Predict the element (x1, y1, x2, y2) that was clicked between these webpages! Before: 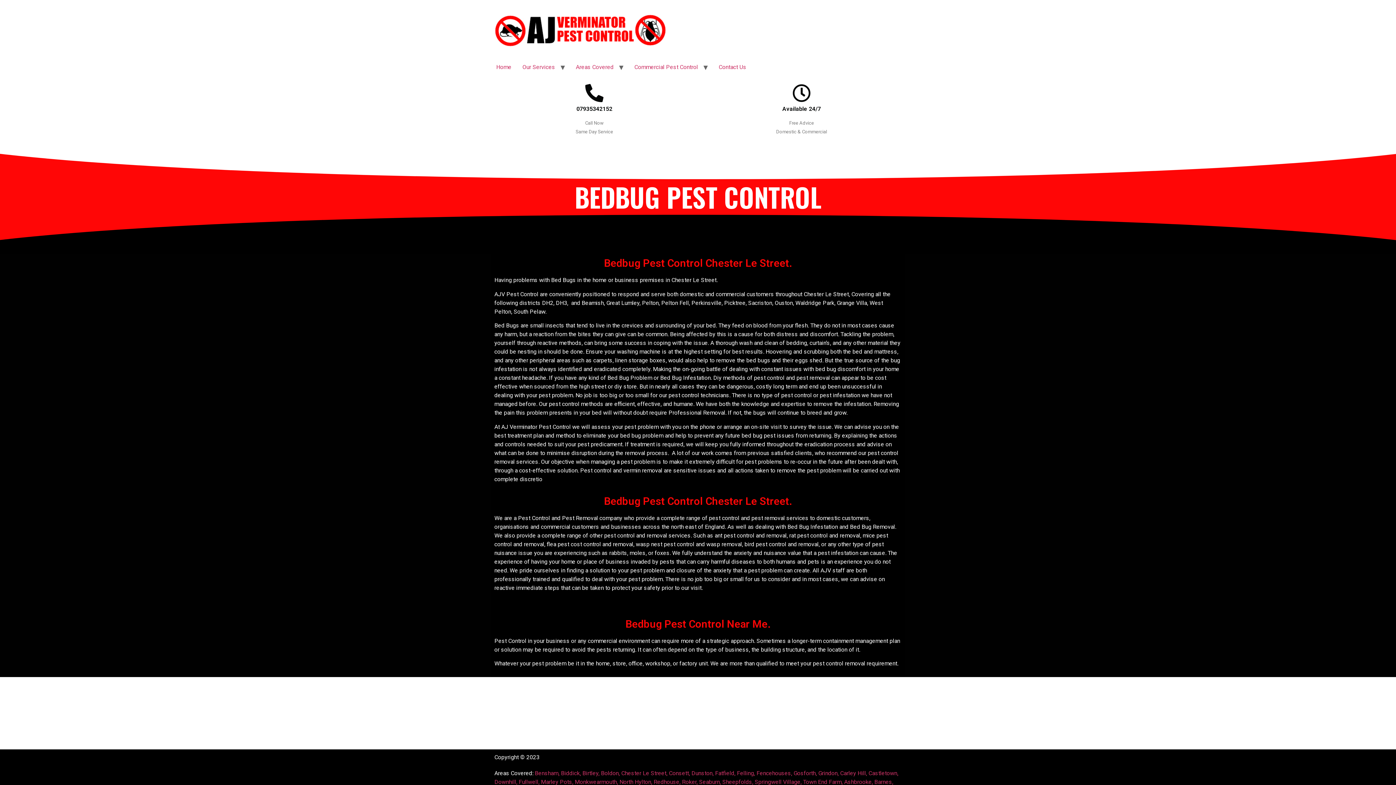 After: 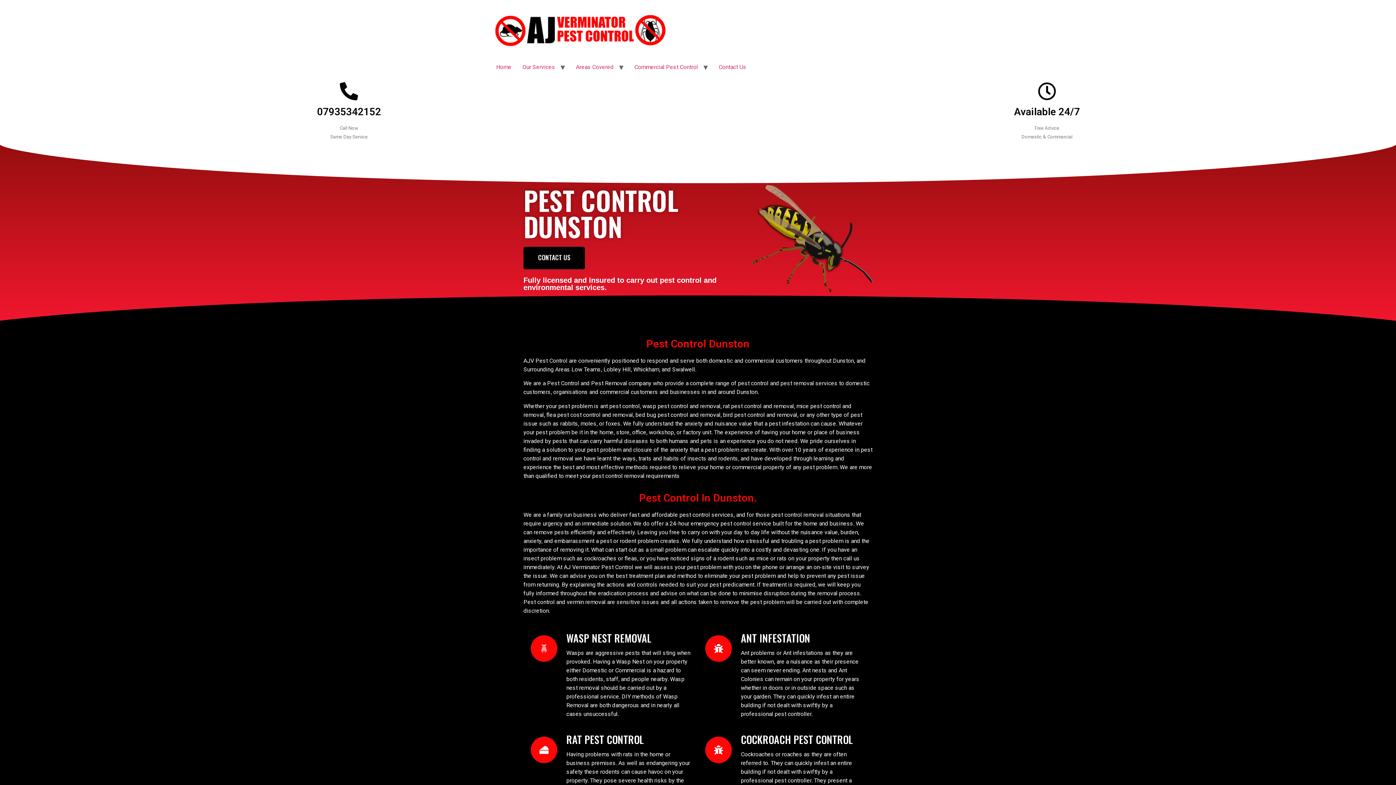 Action: bbox: (691, 770, 713, 777) label: Dunston,